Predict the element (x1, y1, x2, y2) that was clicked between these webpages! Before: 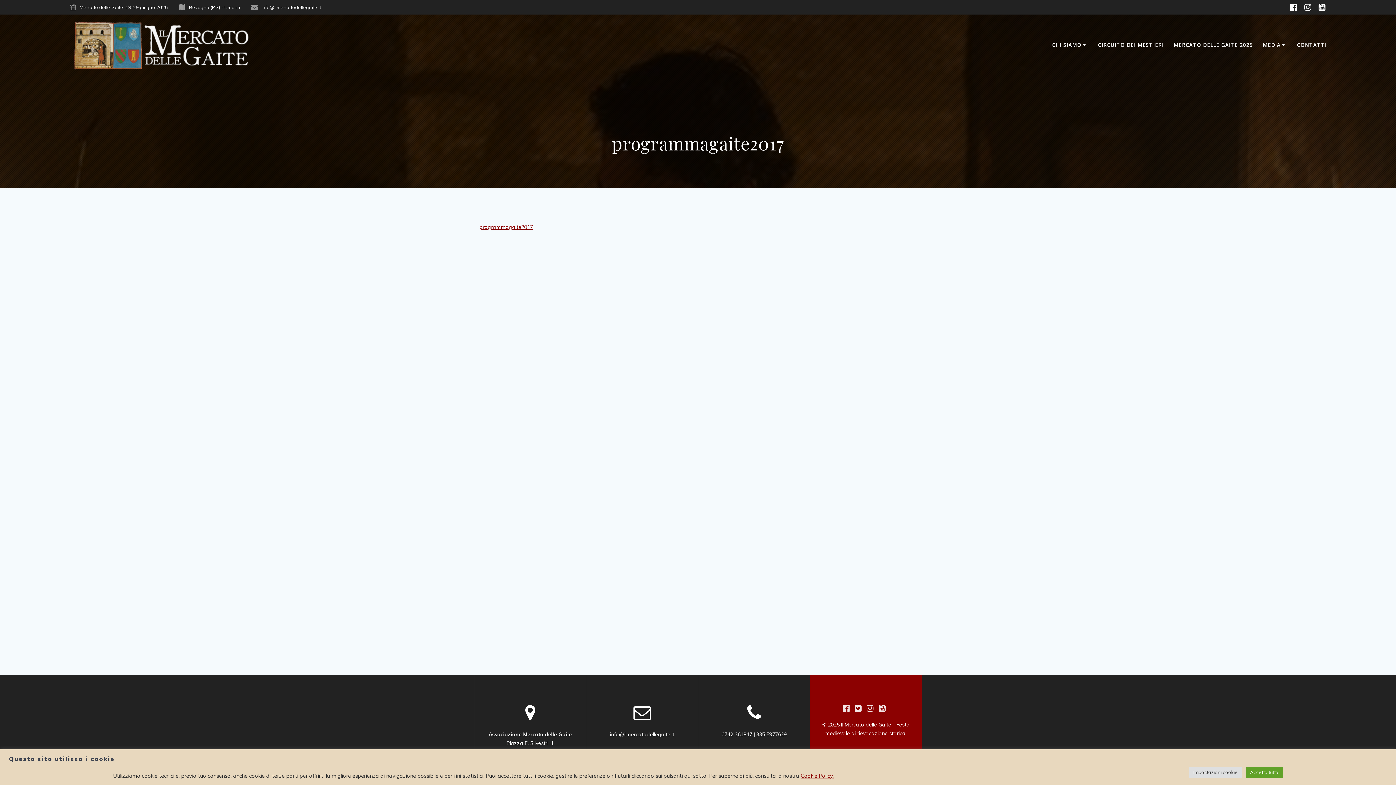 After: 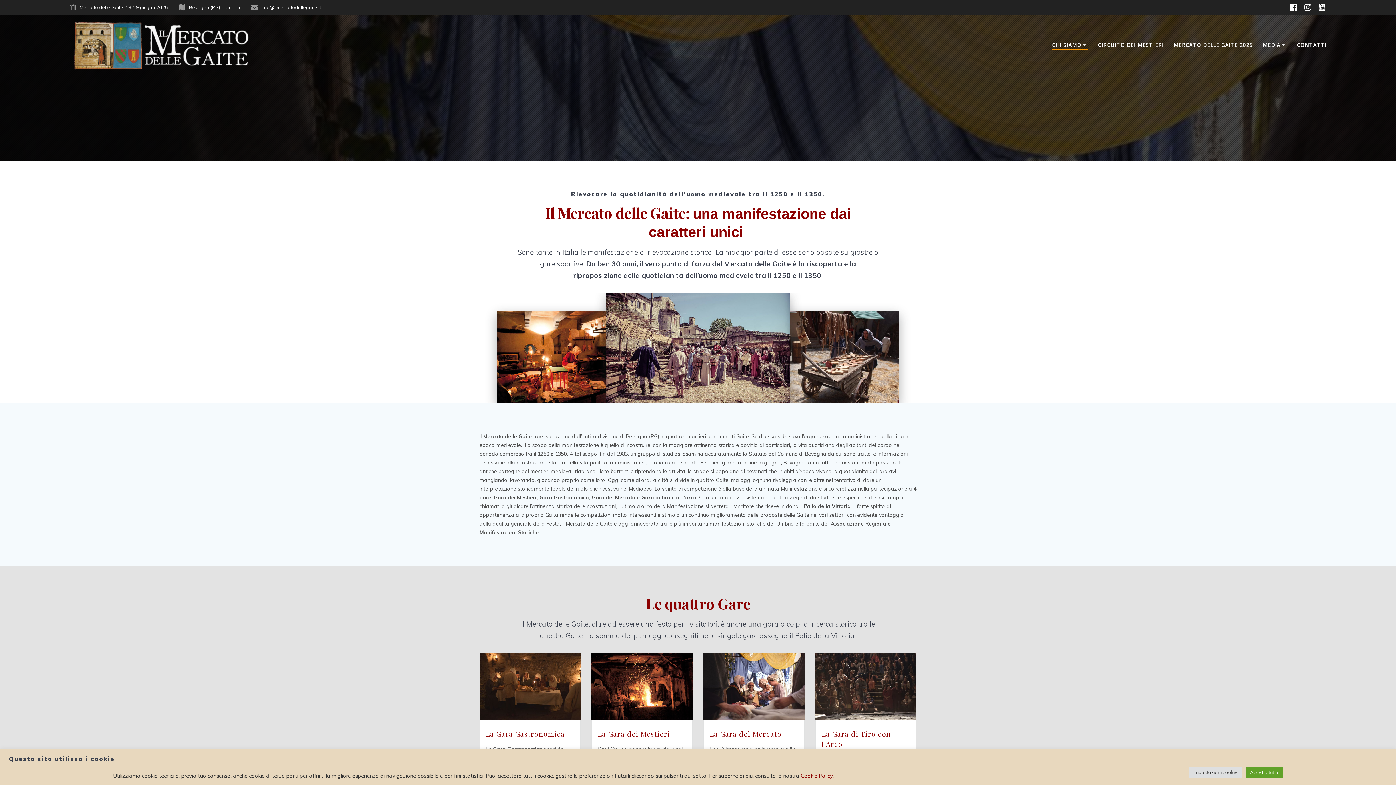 Action: label: CHI SIAMO bbox: (1052, 41, 1088, 50)